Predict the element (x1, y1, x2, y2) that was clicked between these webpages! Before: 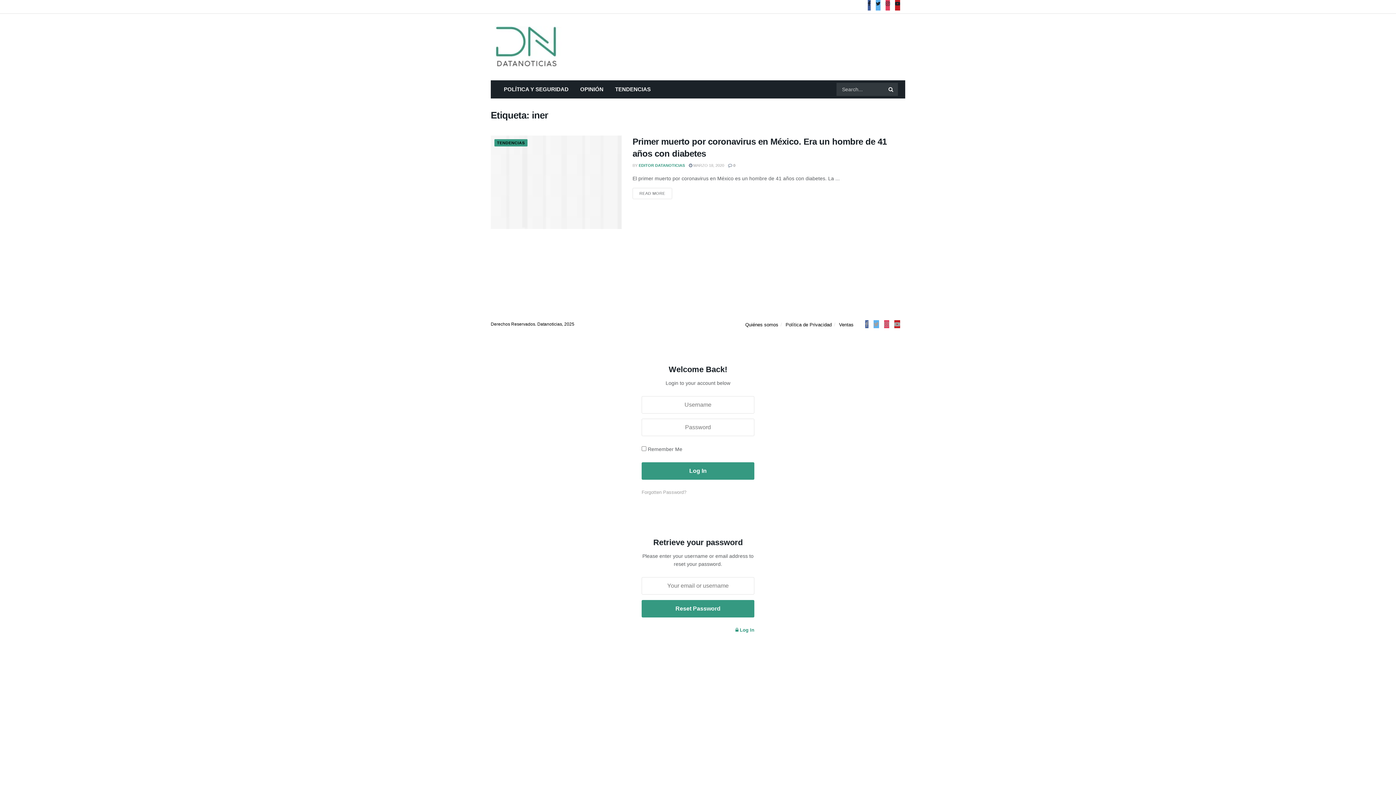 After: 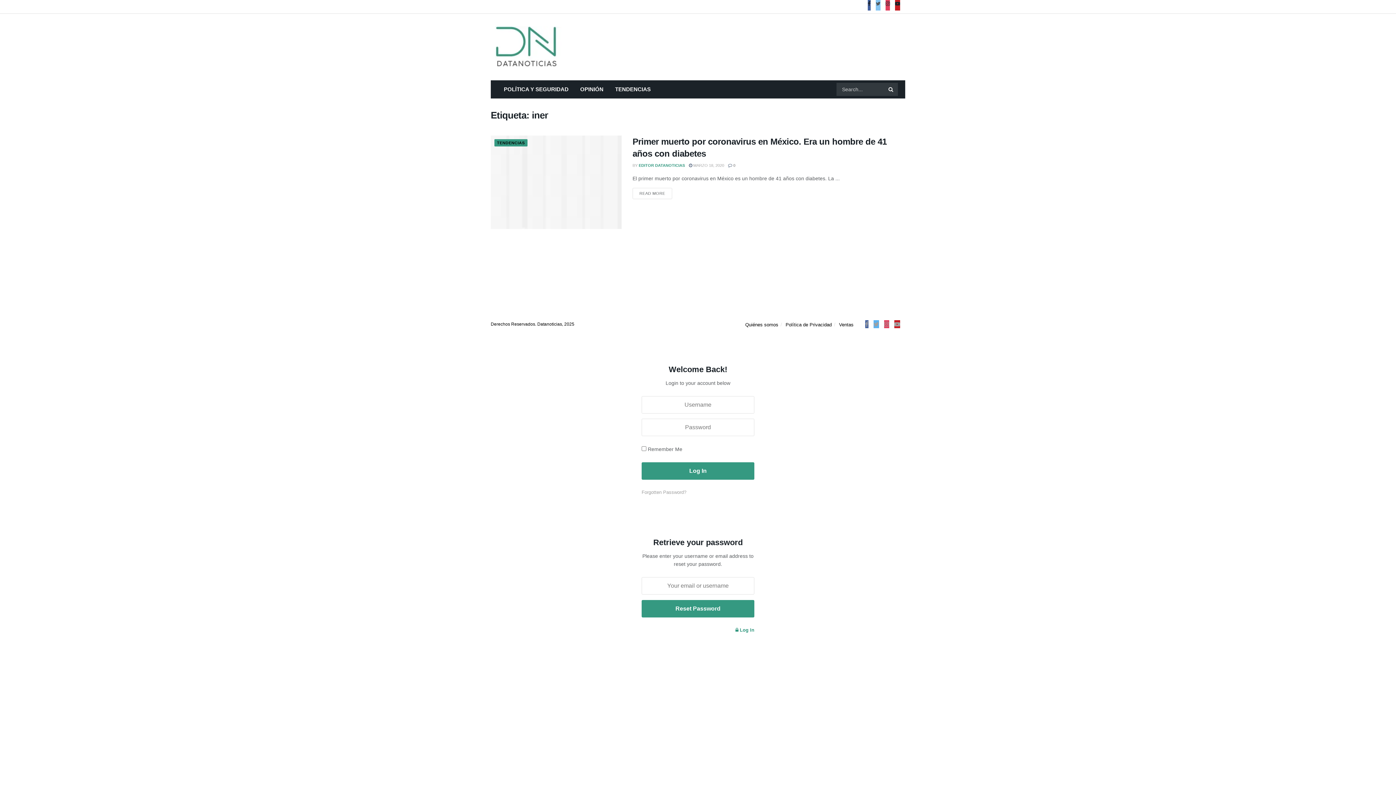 Action: bbox: (876, -2, 880, 10)